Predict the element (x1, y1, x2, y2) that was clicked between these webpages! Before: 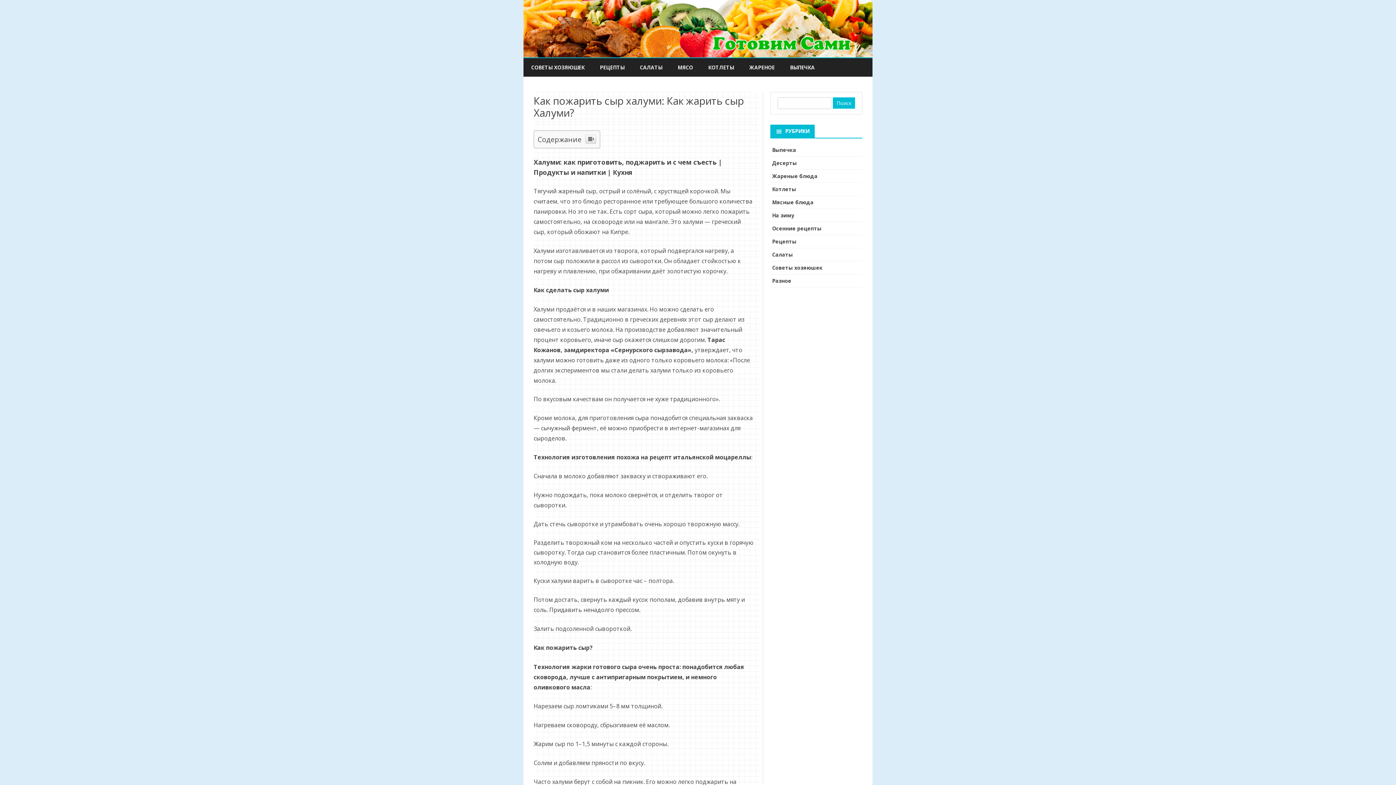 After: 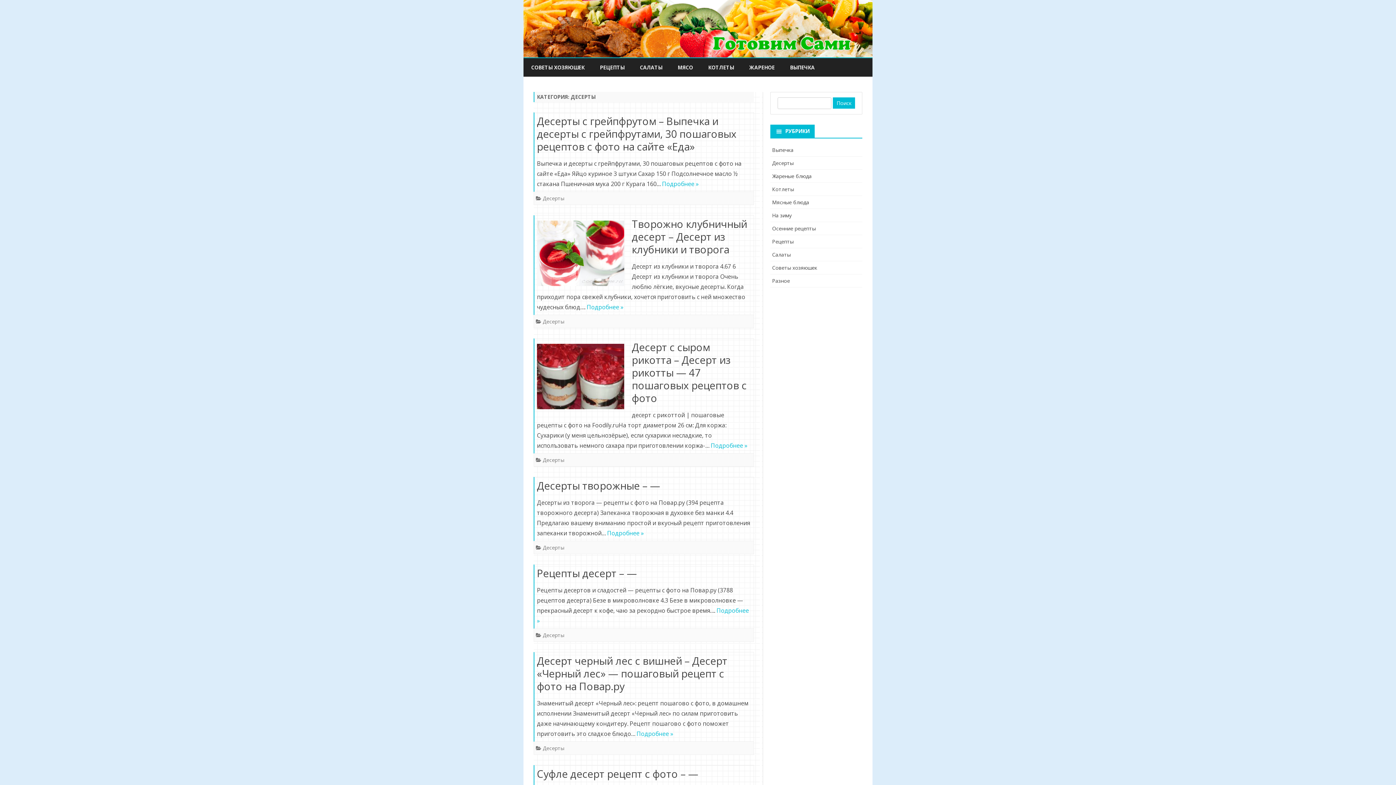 Action: bbox: (772, 262, 797, 269) label: Десерты